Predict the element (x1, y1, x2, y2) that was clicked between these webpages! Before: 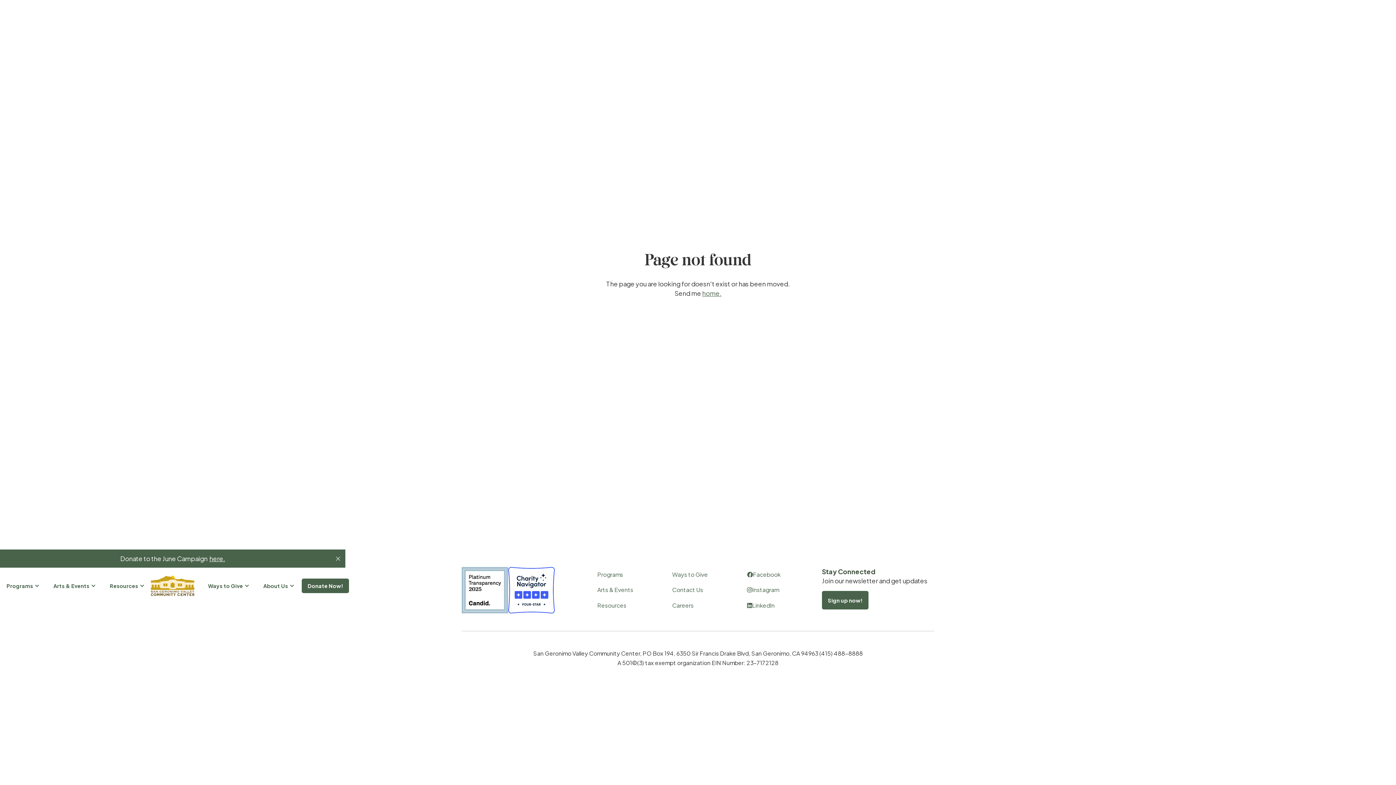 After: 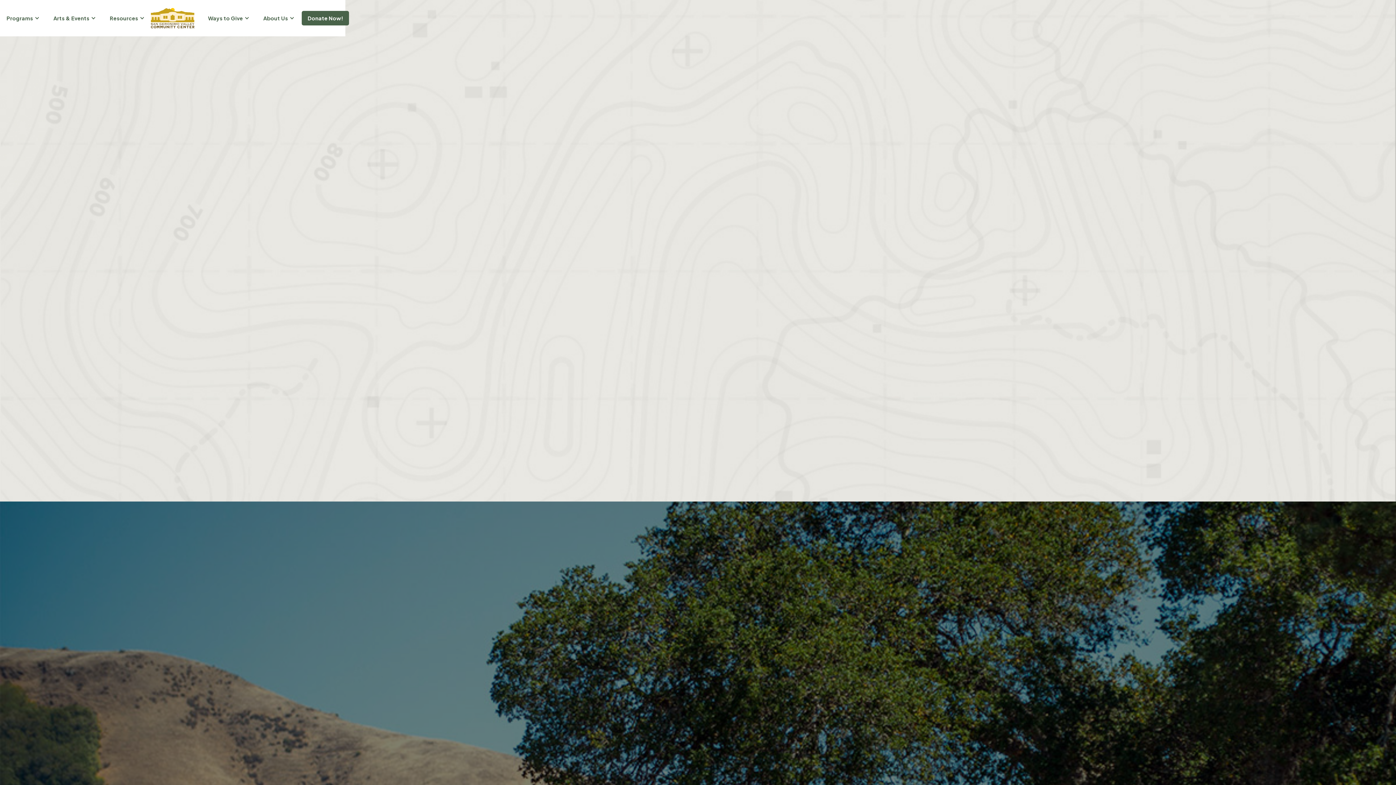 Action: label: About Us bbox: (263, 582, 288, 589)